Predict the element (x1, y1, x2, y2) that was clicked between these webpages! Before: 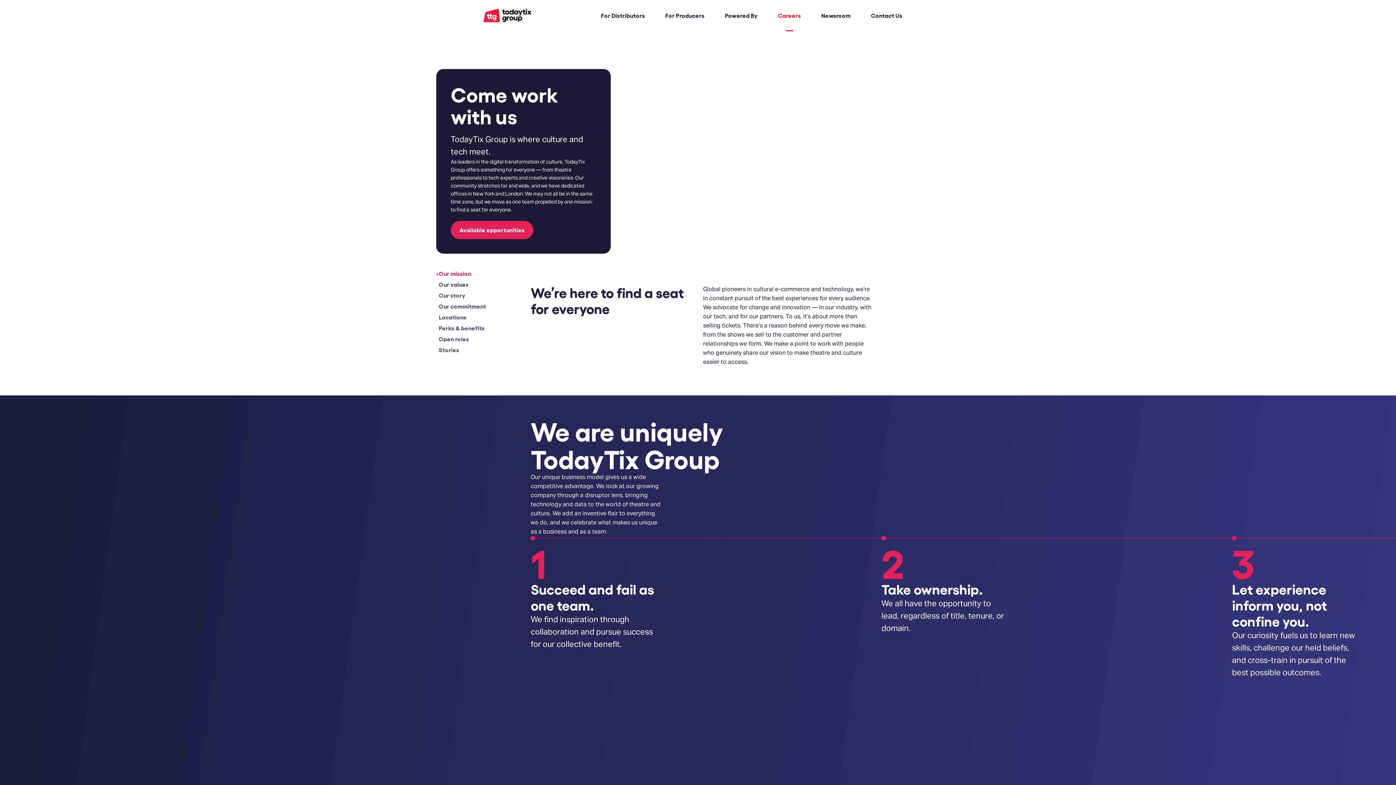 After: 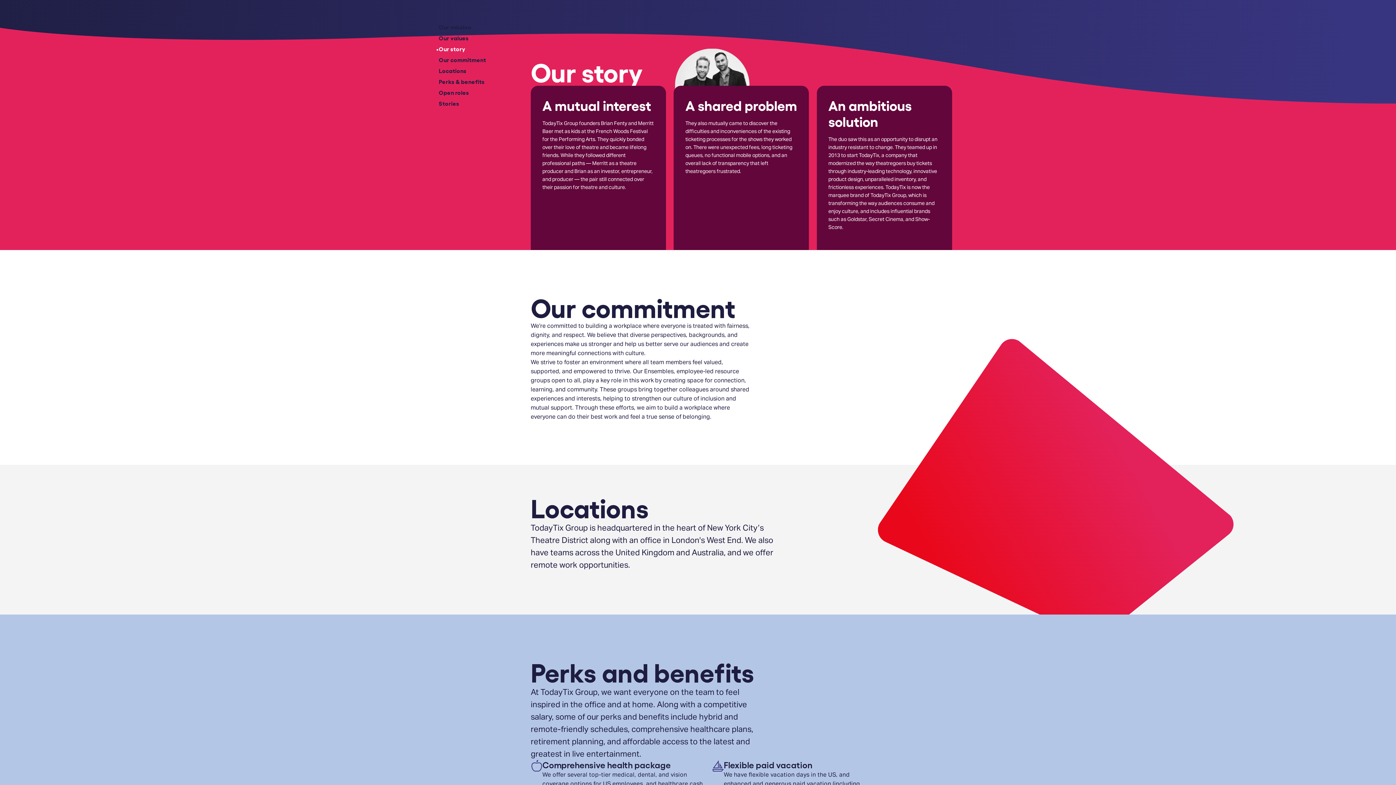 Action: label: Our story bbox: (436, 290, 465, 301)